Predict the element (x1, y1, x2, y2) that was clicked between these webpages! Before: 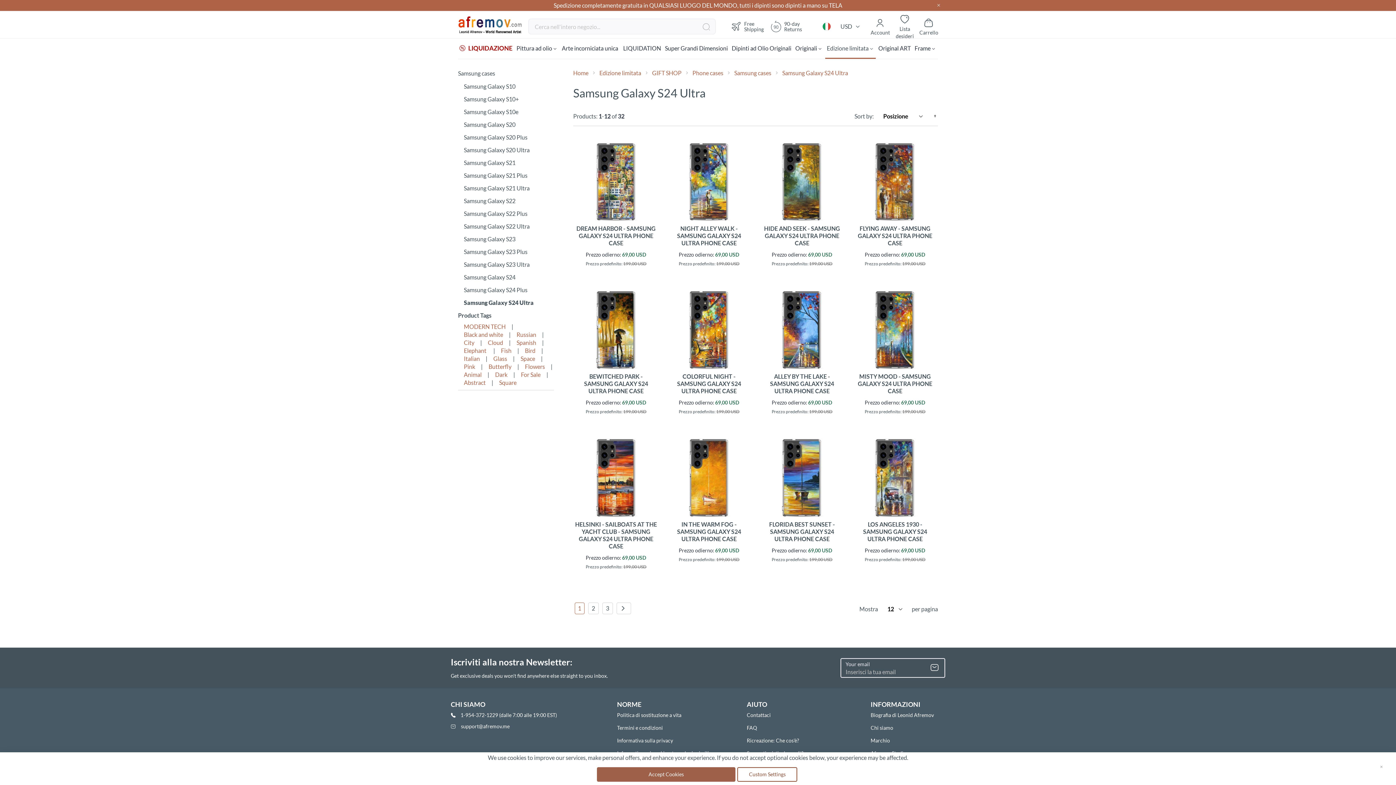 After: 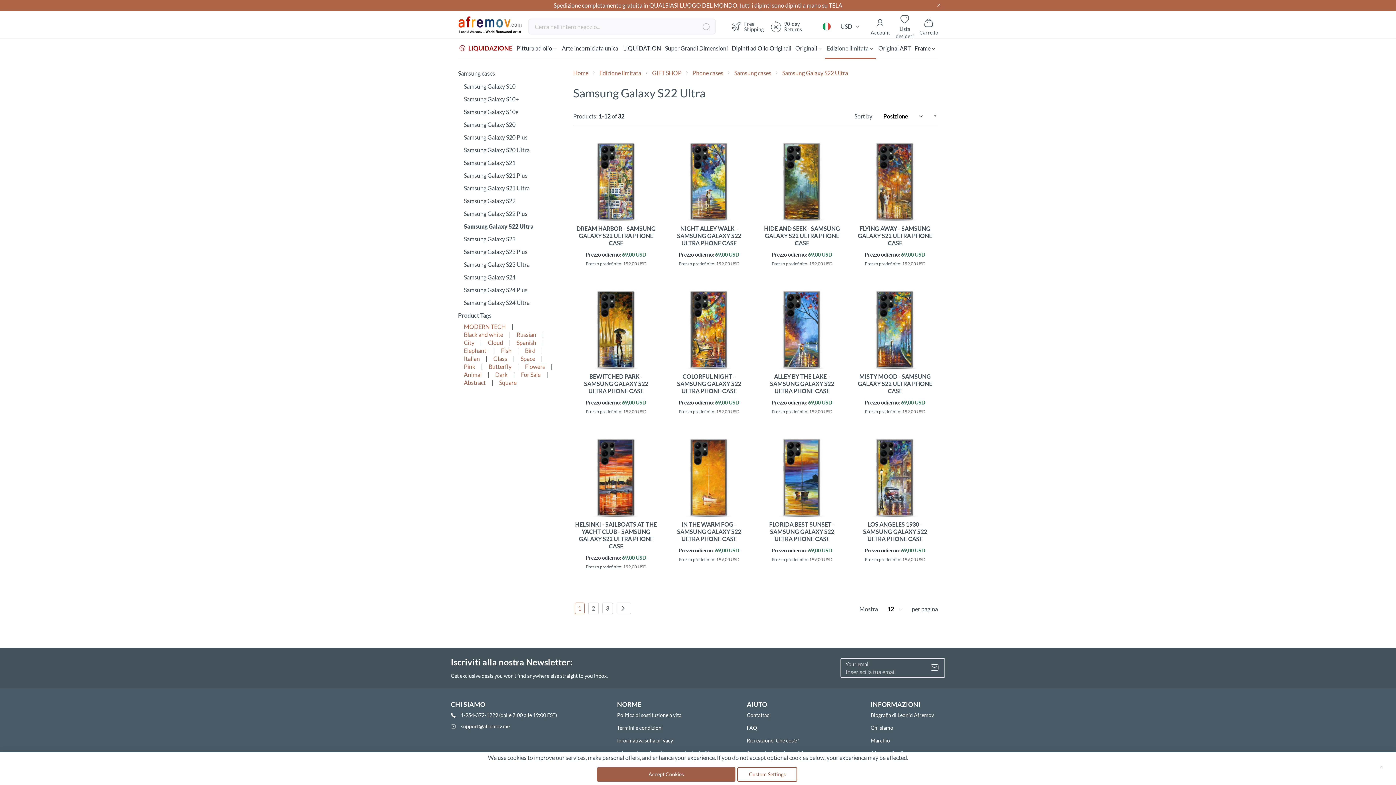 Action: bbox: (464, 222, 529, 229) label: Samsung Galaxy S22 Ultra